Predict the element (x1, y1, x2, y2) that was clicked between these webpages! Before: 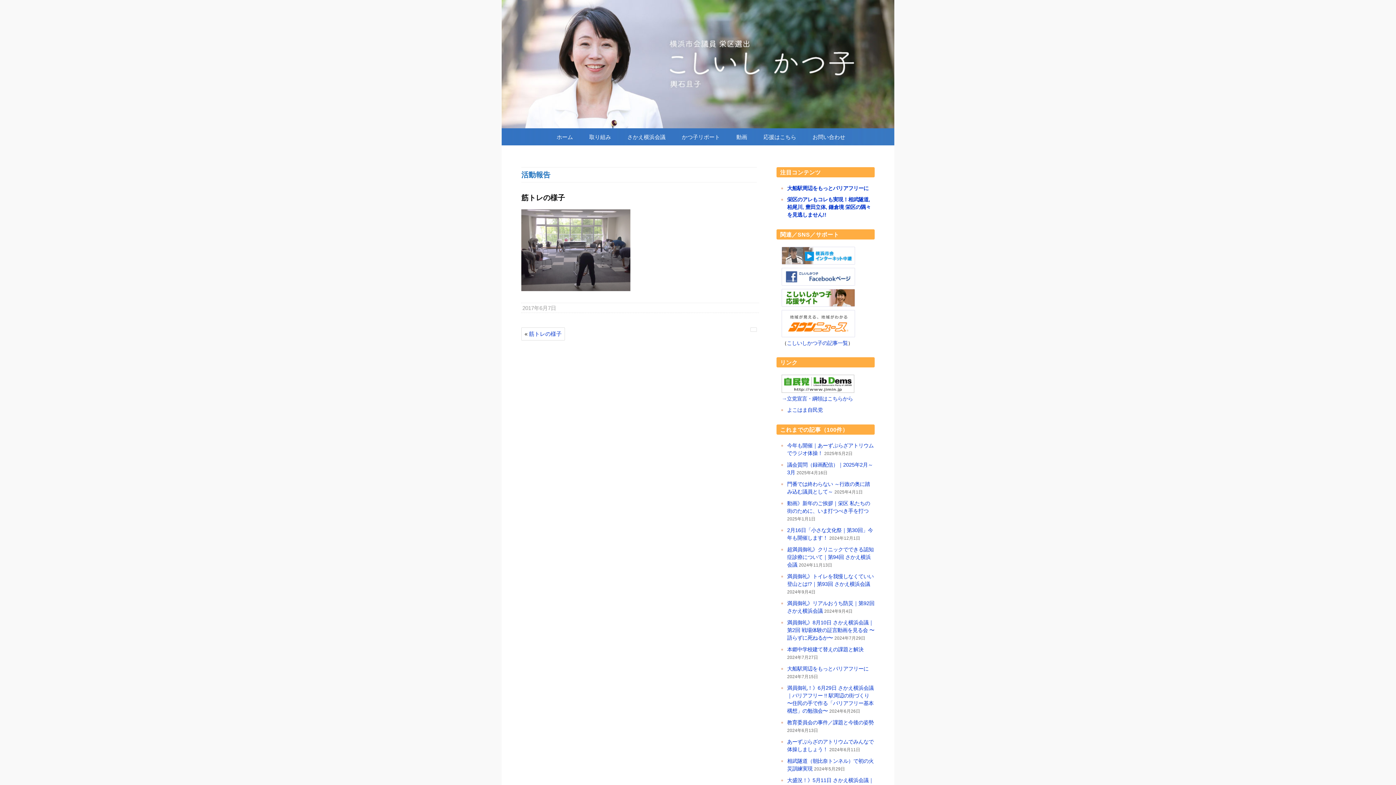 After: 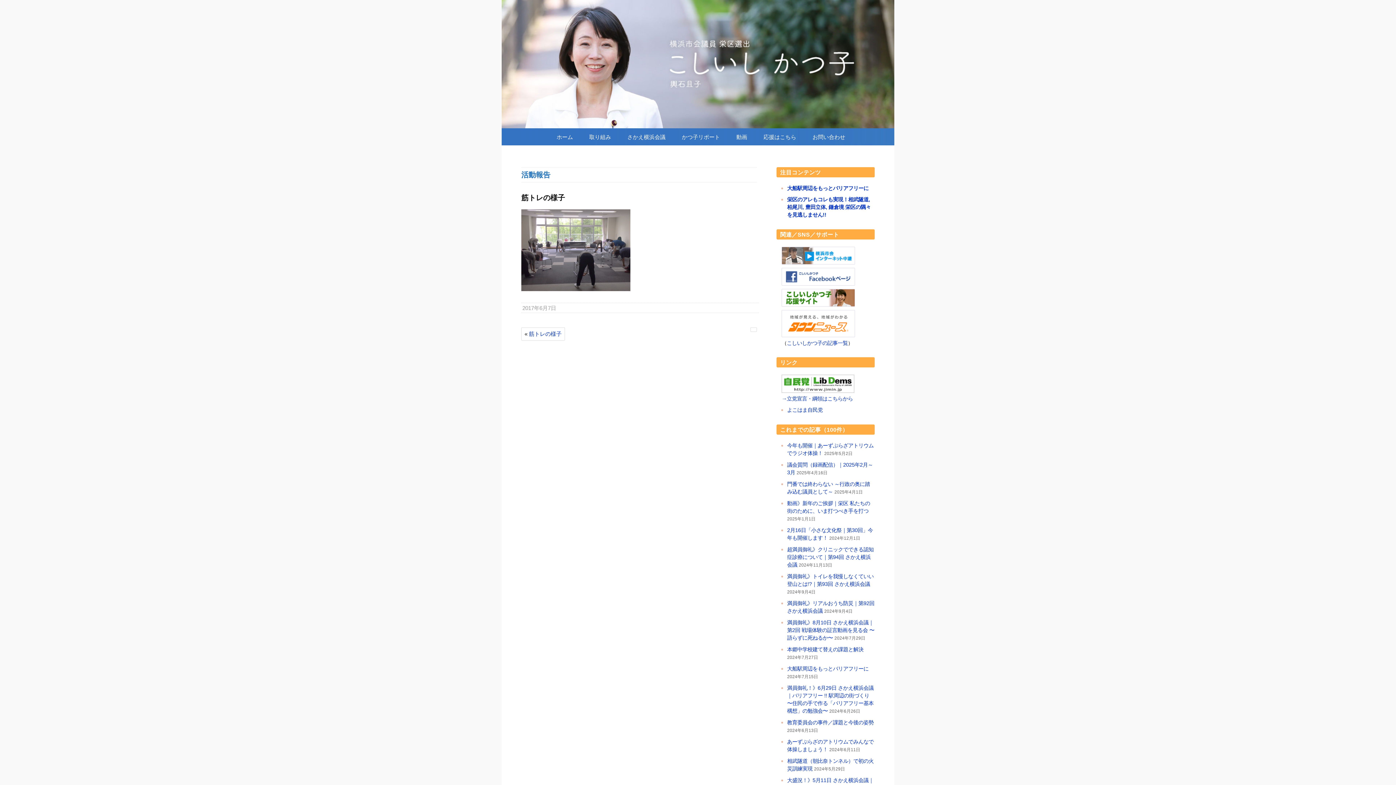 Action: bbox: (781, 332, 855, 338)